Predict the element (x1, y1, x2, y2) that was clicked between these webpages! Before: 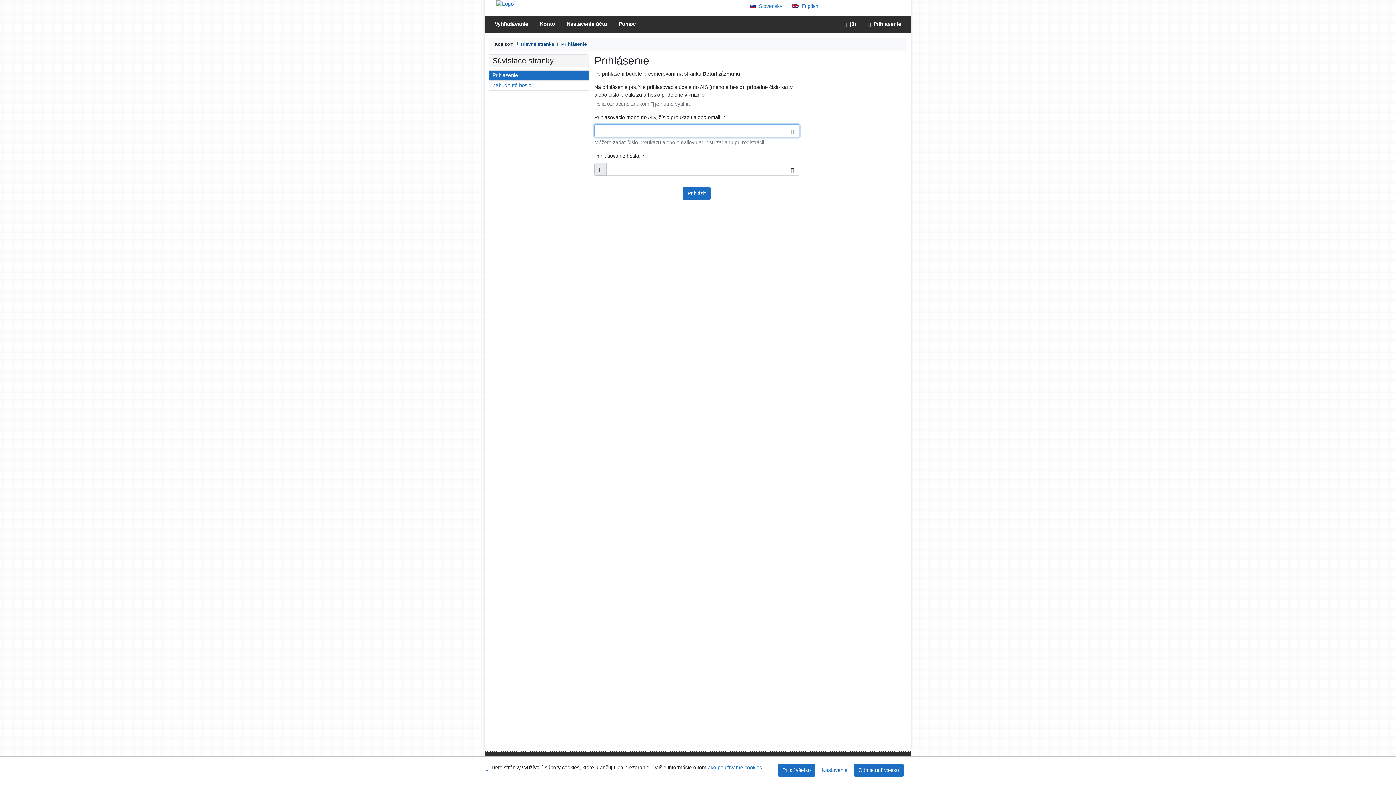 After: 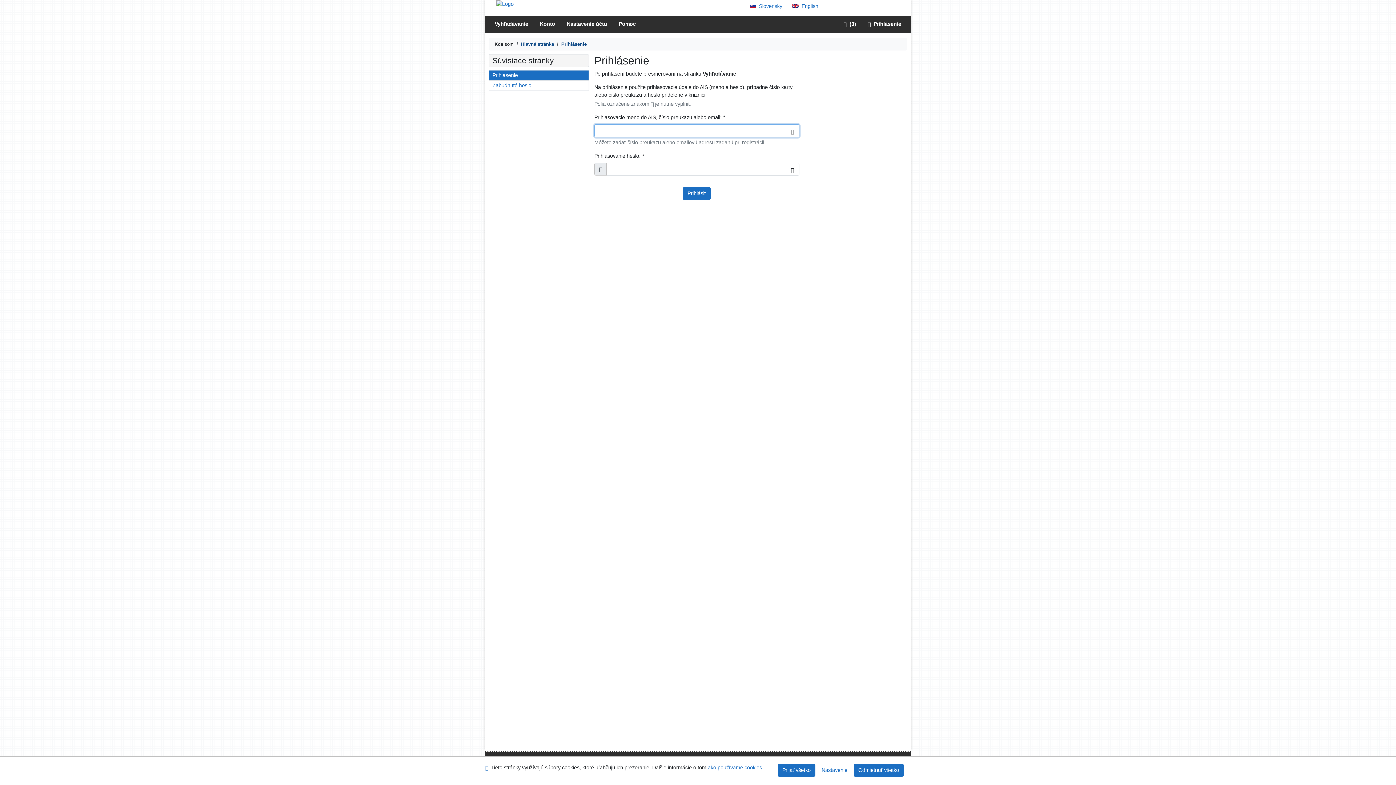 Action: label: Prihlásenie používateľa do online katalógu bbox: (489, 70, 588, 80)